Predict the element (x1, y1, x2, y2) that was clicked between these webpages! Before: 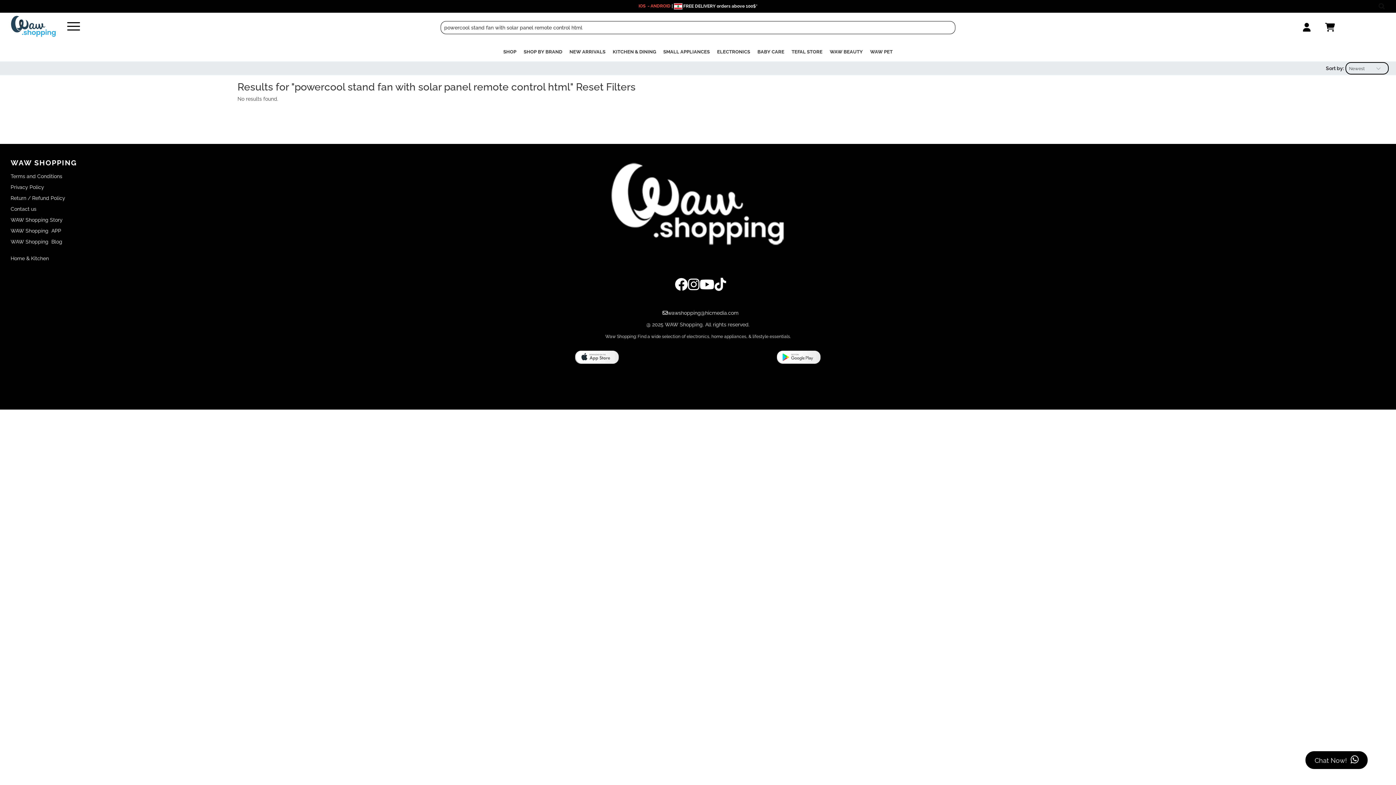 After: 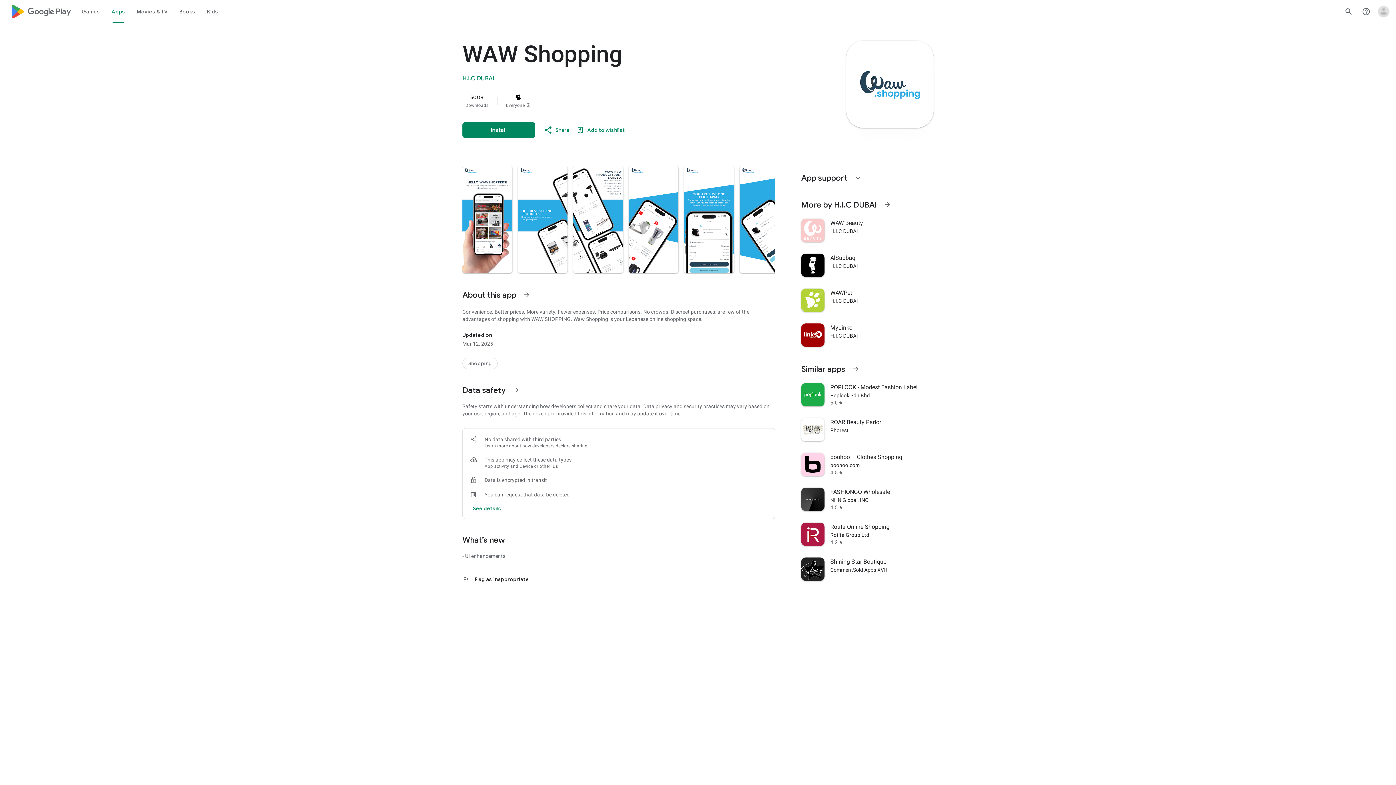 Action: label: ANDROID bbox: (650, 3, 670, 8)